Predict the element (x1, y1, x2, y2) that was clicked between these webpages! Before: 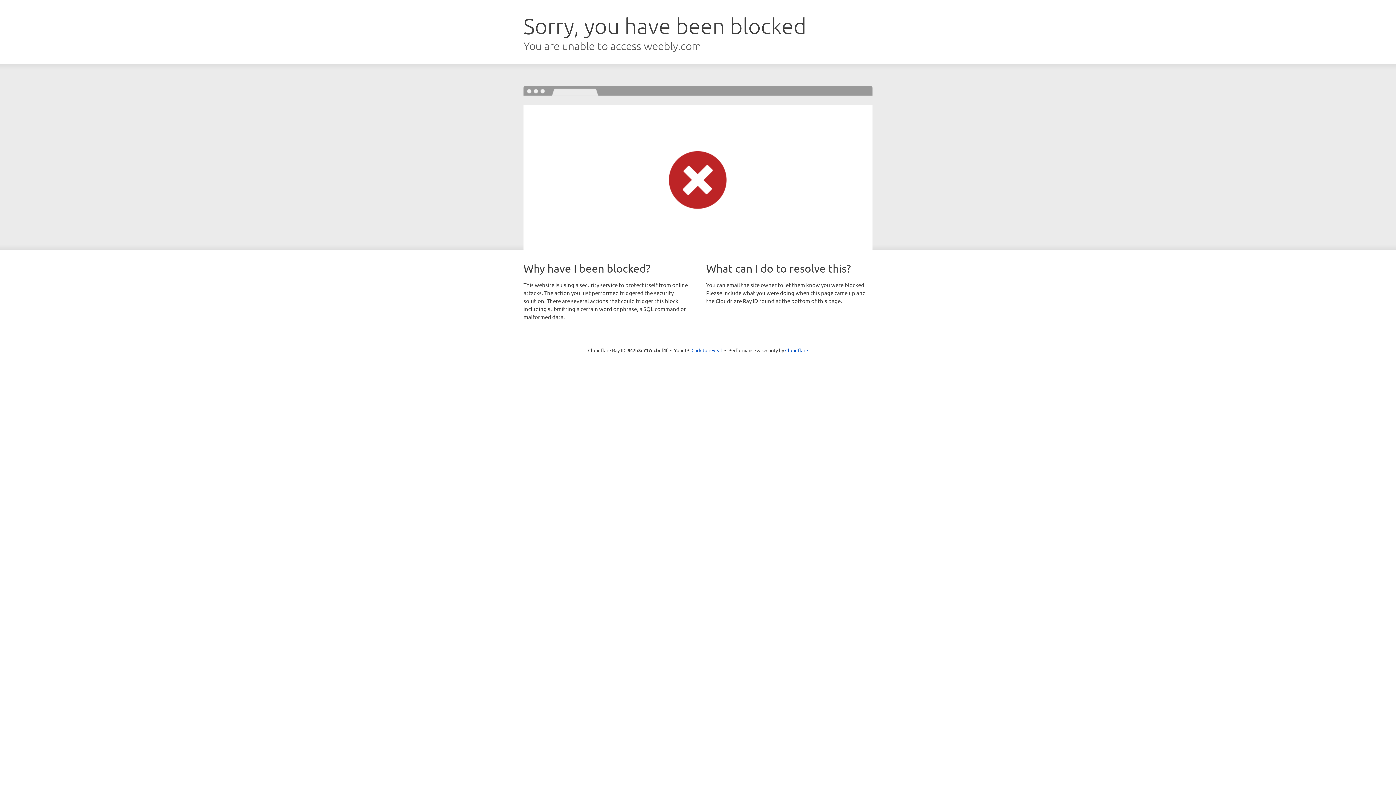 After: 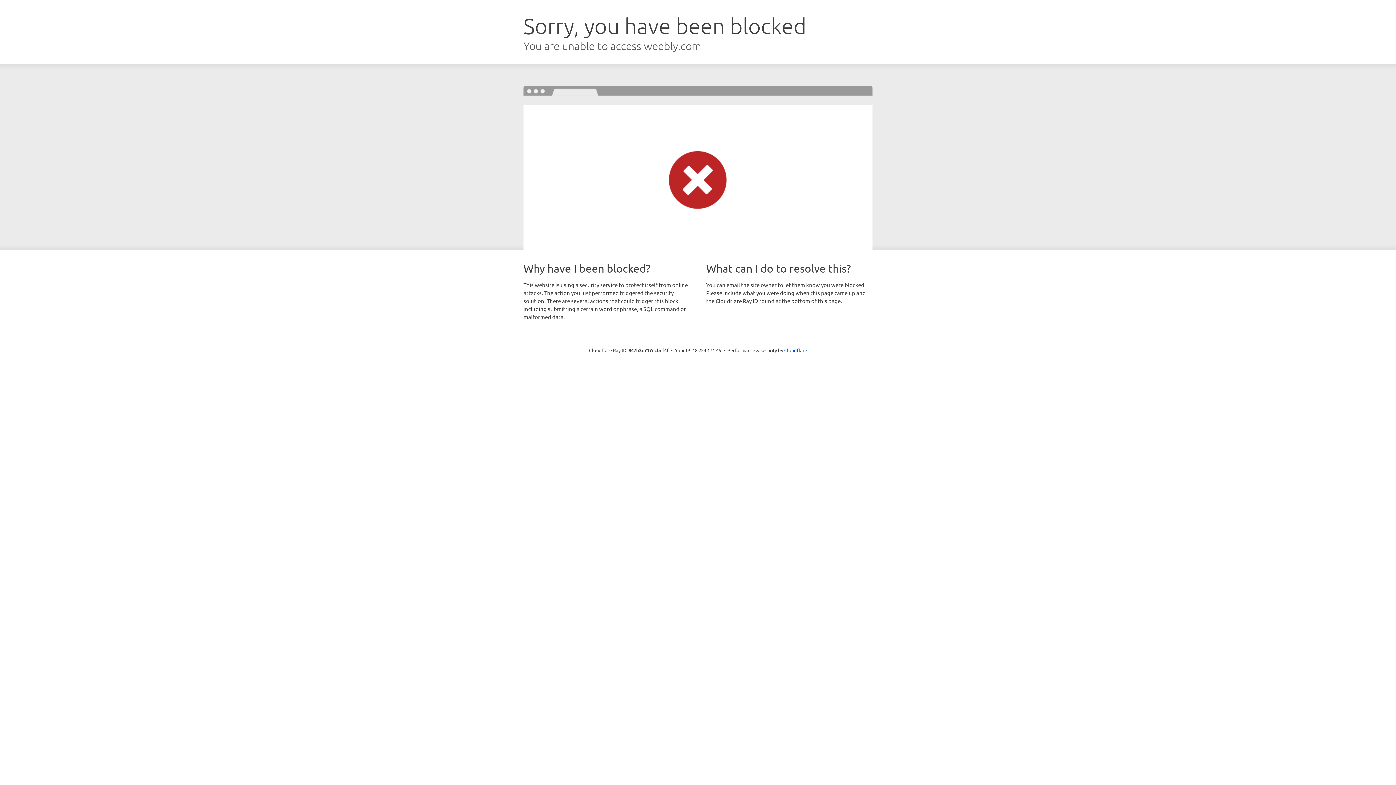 Action: label: Click to reveal bbox: (691, 346, 722, 353)